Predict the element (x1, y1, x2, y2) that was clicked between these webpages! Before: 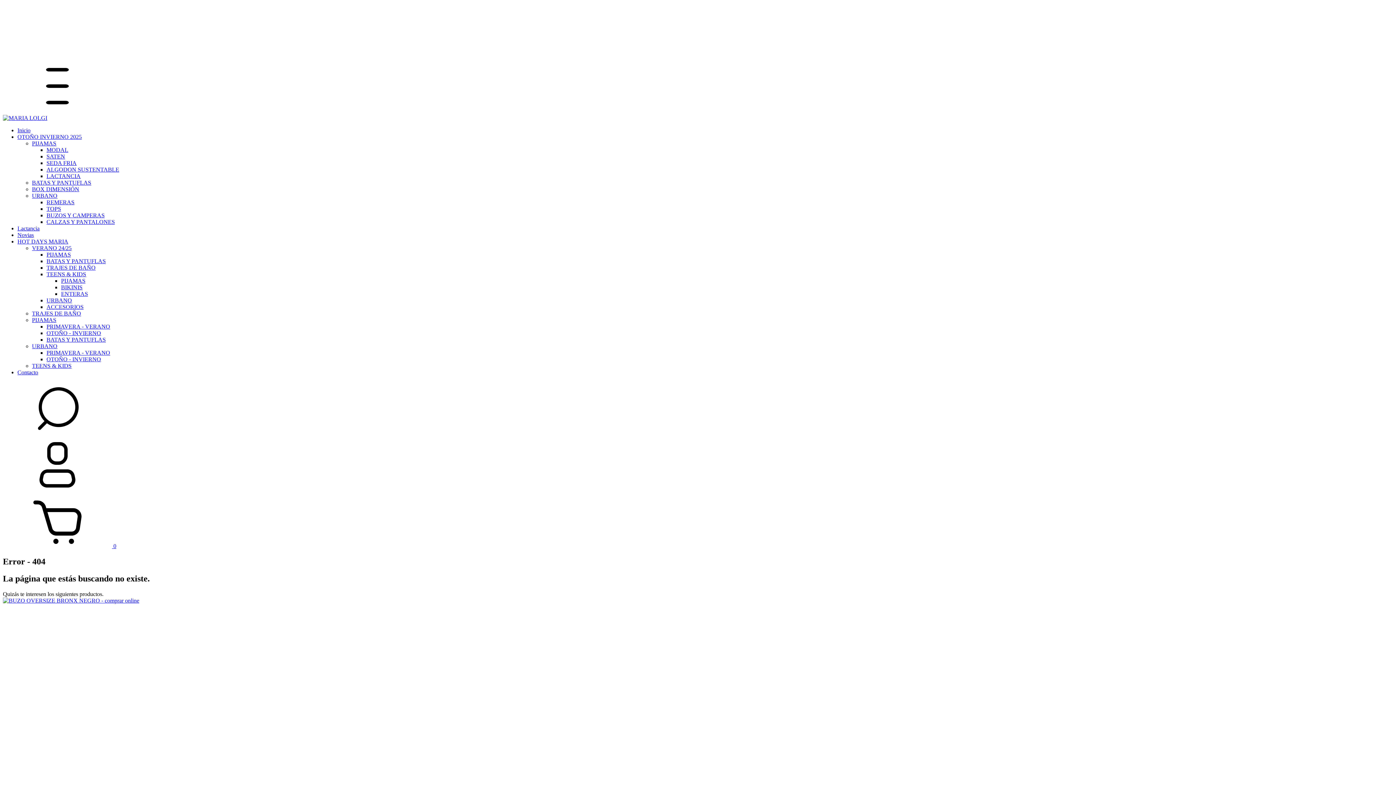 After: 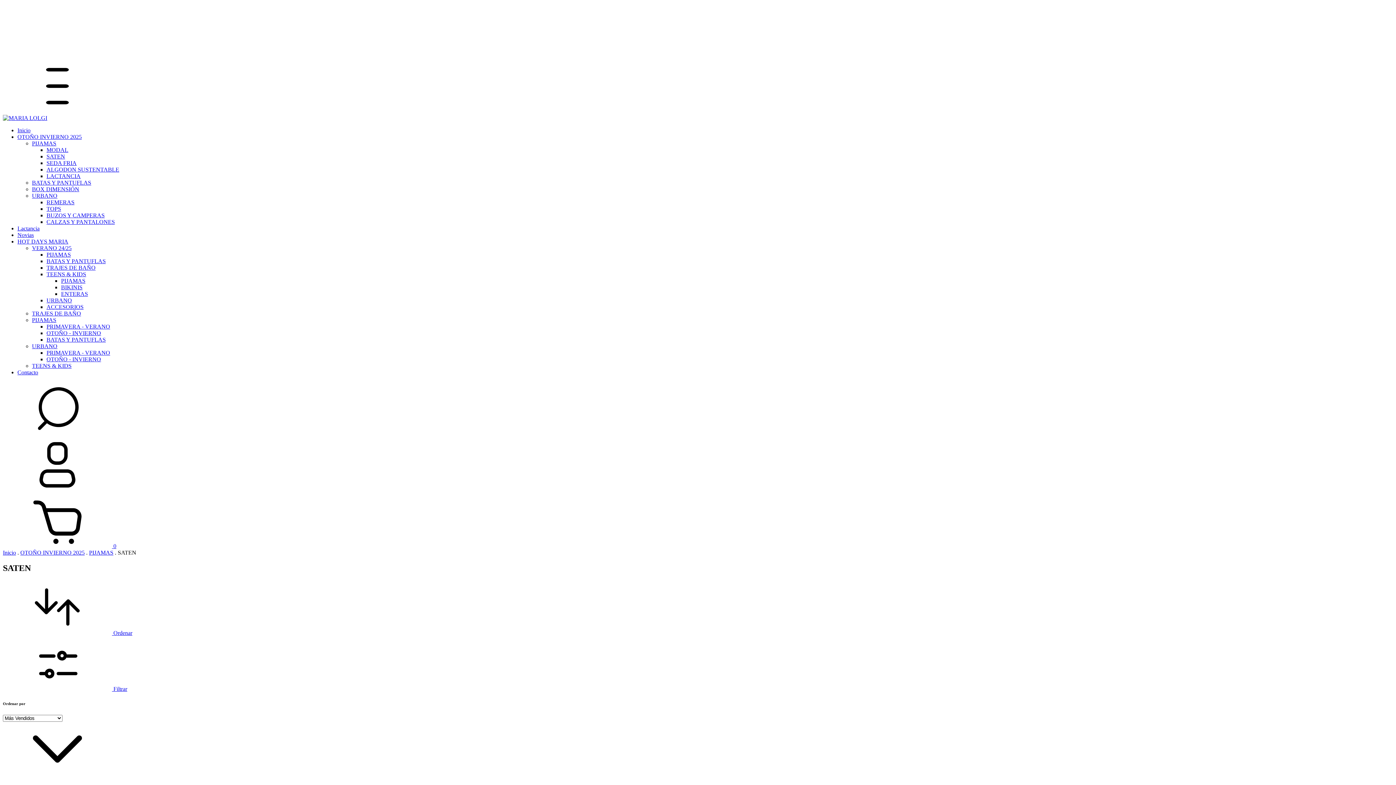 Action: bbox: (46, 153, 65, 159) label: SATEN